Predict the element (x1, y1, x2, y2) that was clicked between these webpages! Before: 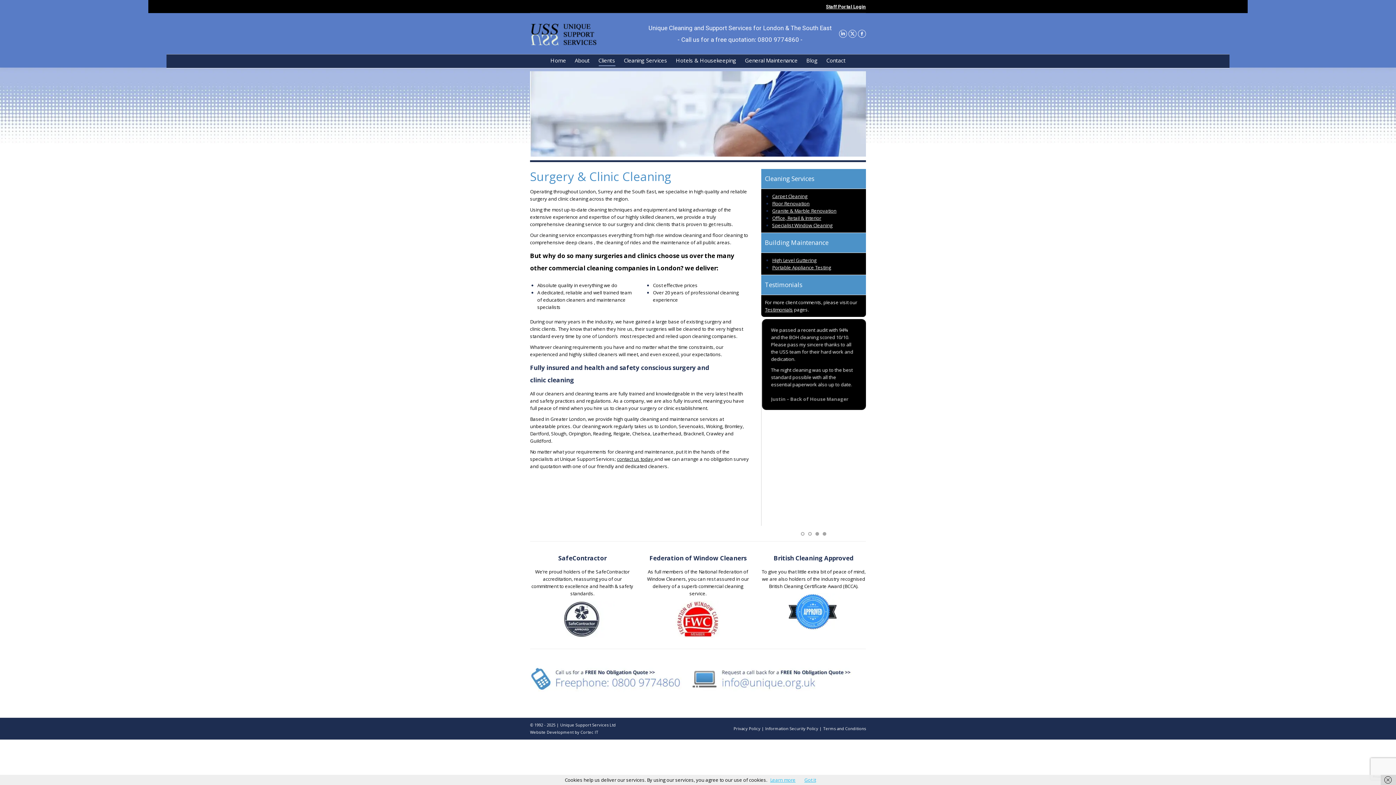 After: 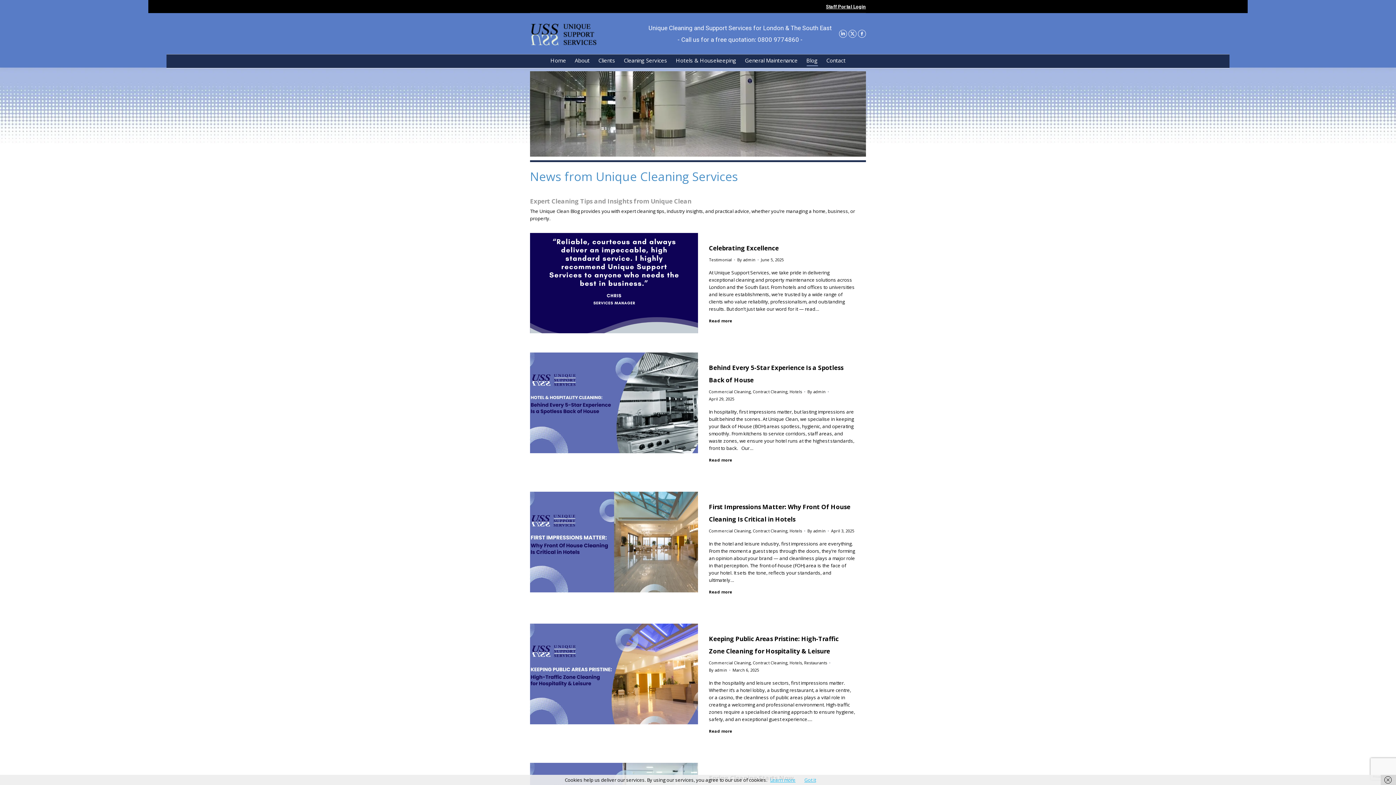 Action: bbox: (805, 55, 819, 65) label: Blog